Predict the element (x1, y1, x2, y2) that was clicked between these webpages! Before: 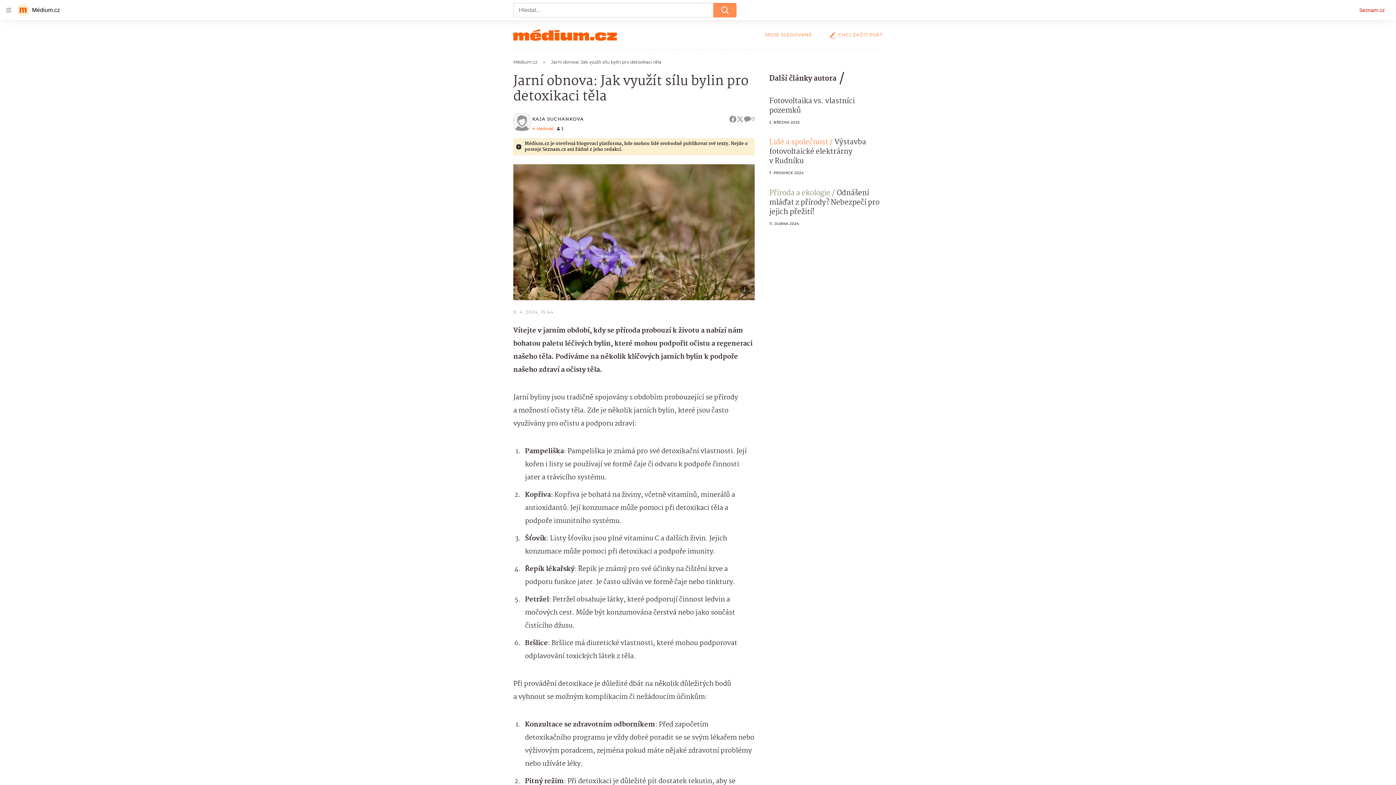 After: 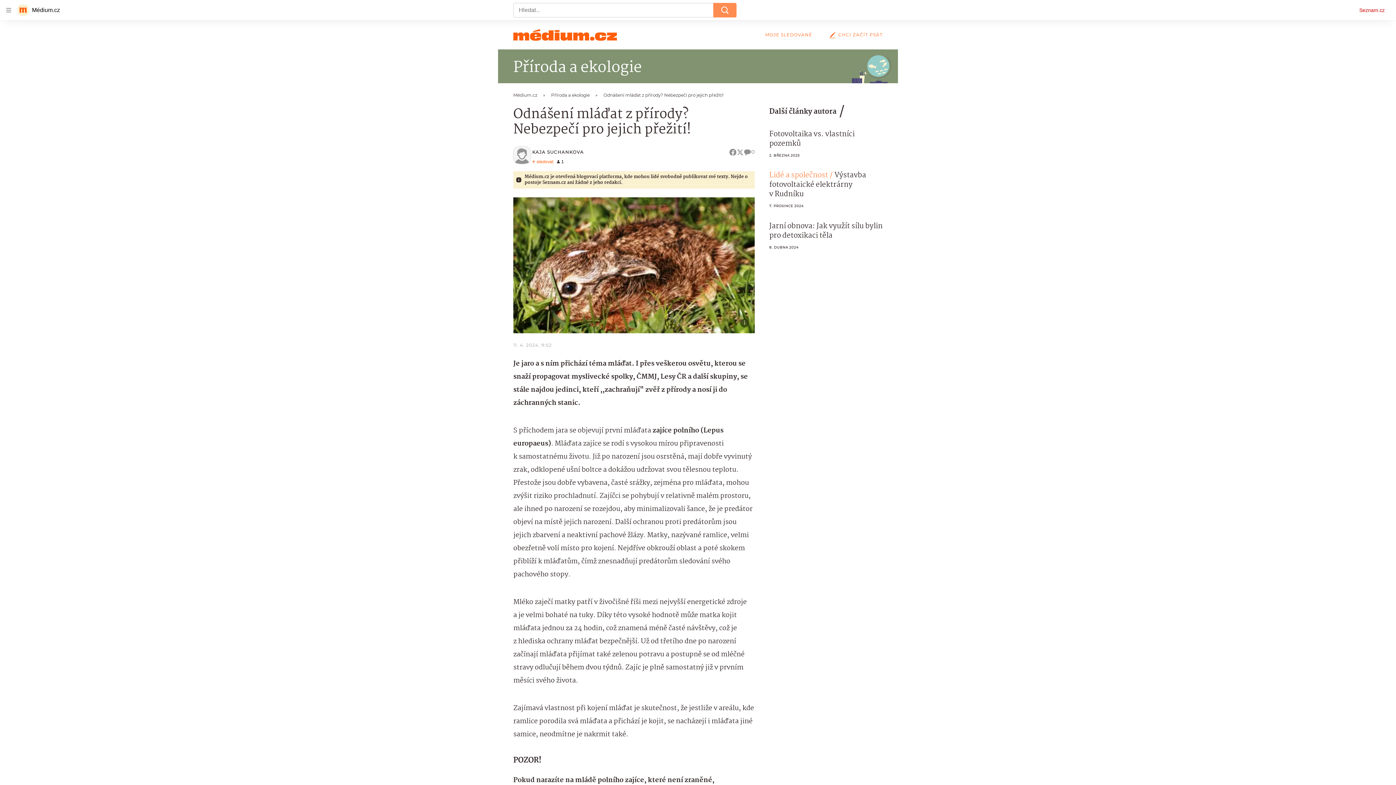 Action: label: Odnášení mláďat z přírody? Nebezpečí pro jejich přežití! bbox: (769, 187, 879, 218)